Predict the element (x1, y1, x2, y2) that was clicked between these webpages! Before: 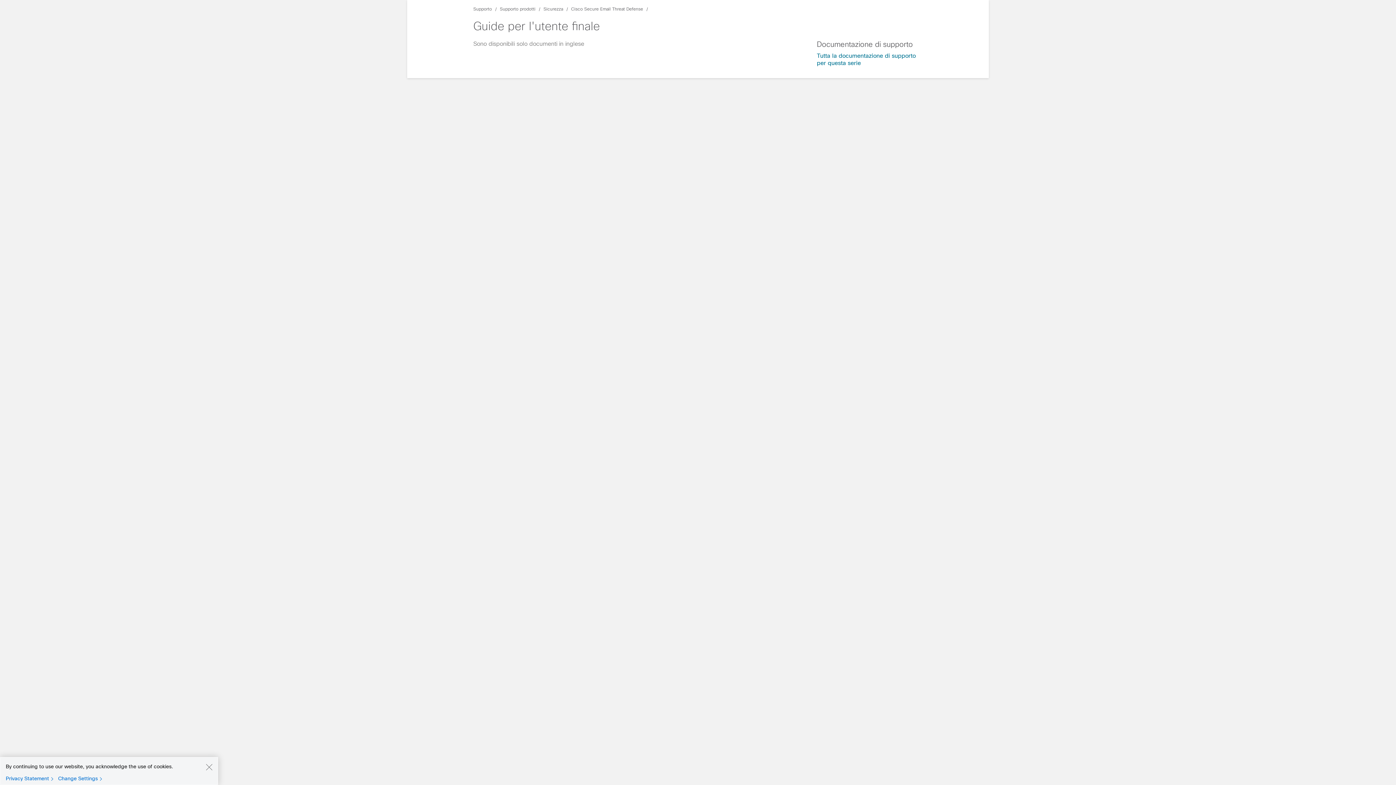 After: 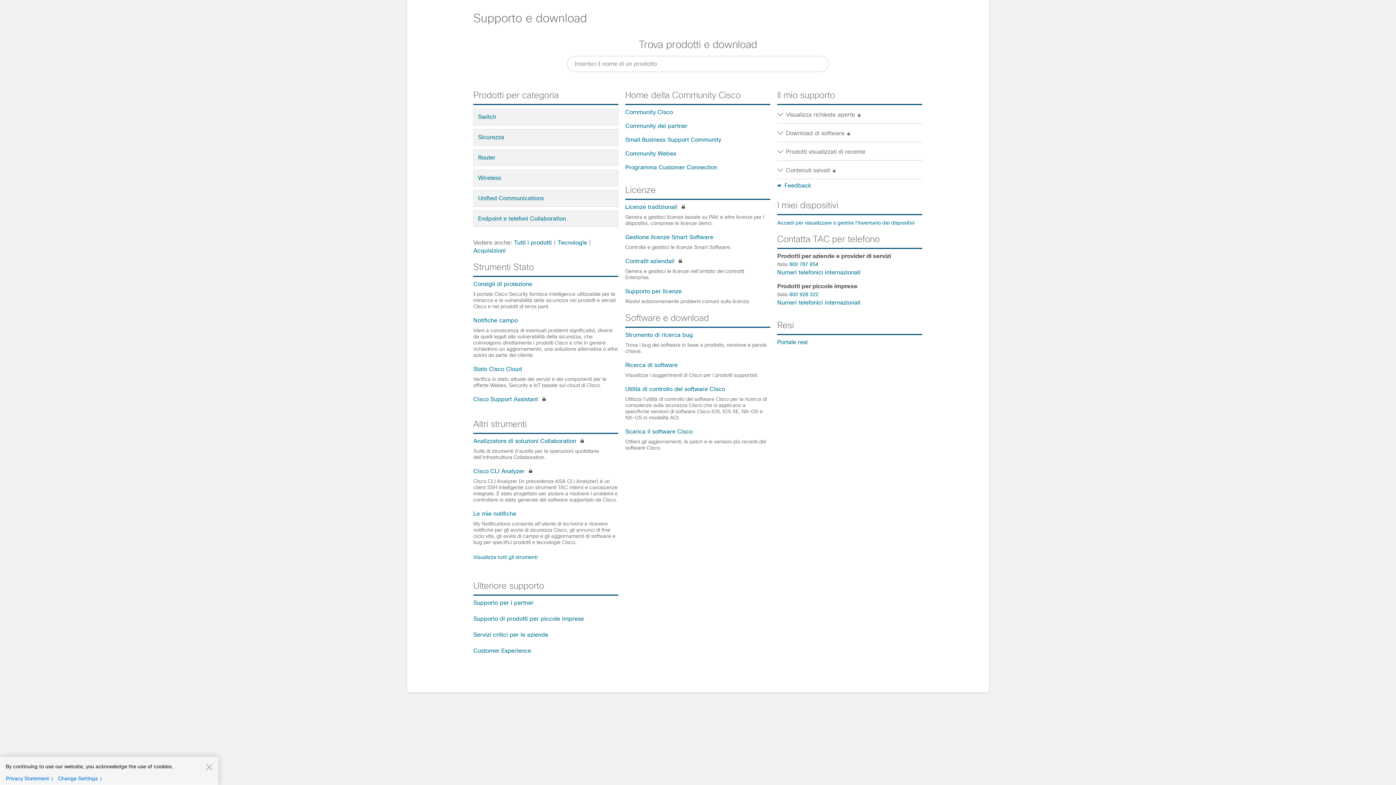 Action: label: Supporto bbox: (473, 6, 492, 11)